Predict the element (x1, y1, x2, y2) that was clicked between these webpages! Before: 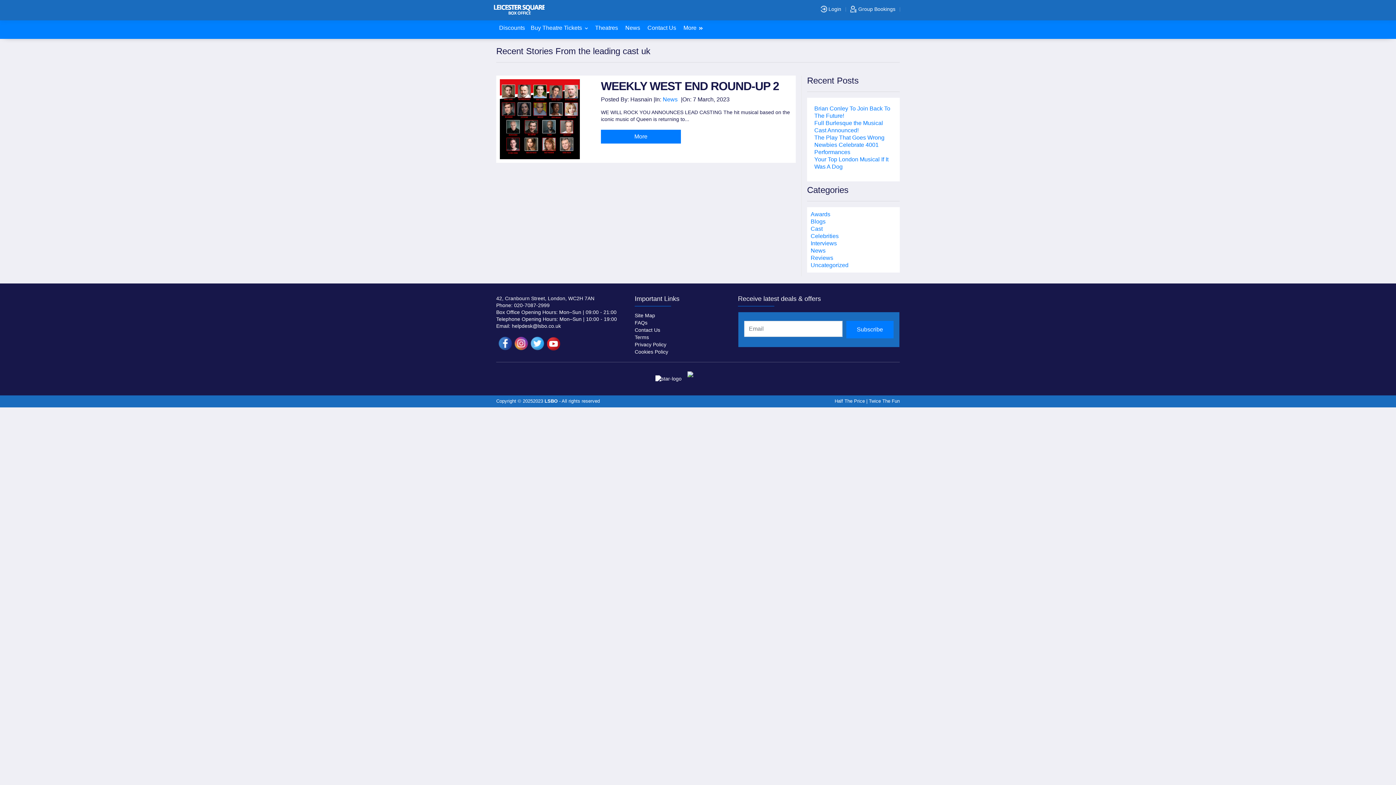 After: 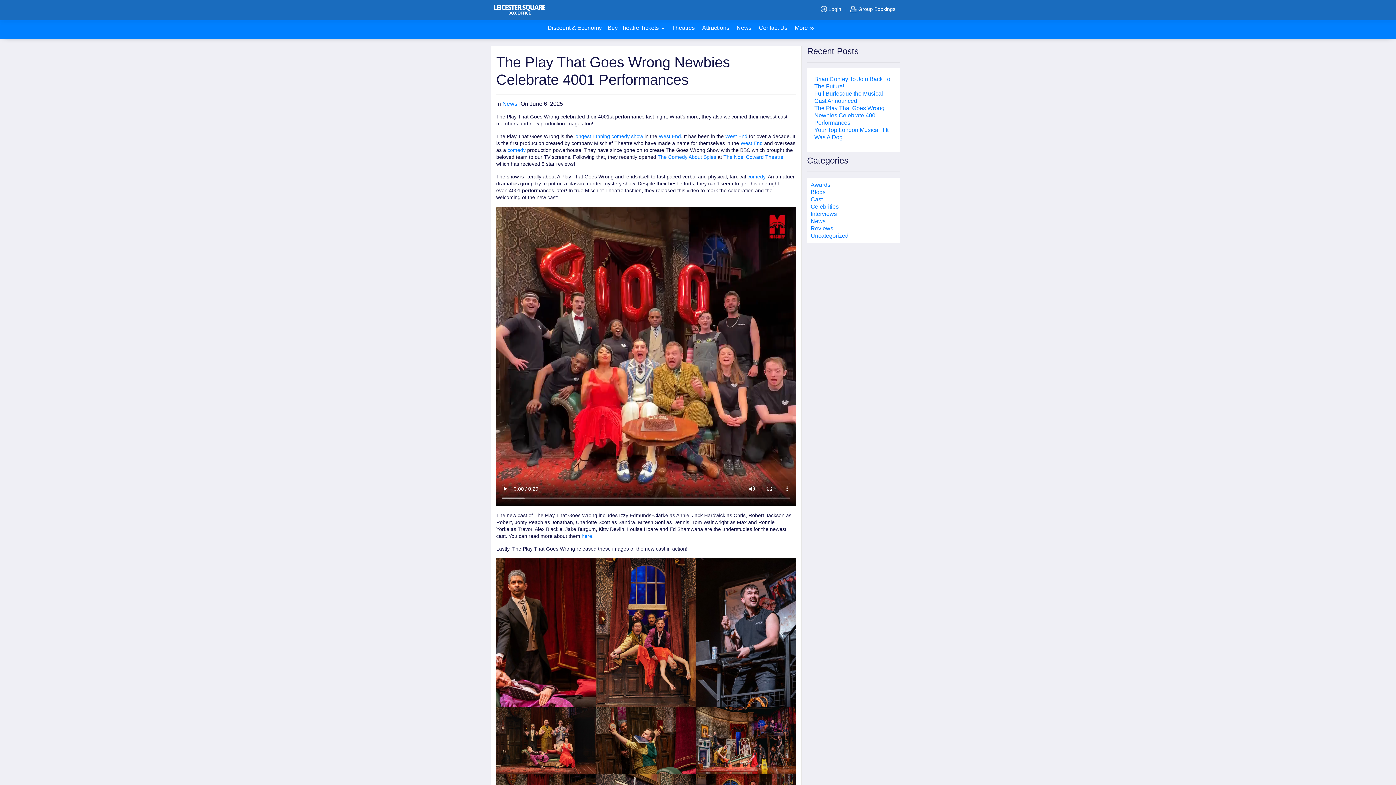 Action: bbox: (814, 134, 884, 155) label: The Play That Goes Wrong Newbies Celebrate 4001 Performances